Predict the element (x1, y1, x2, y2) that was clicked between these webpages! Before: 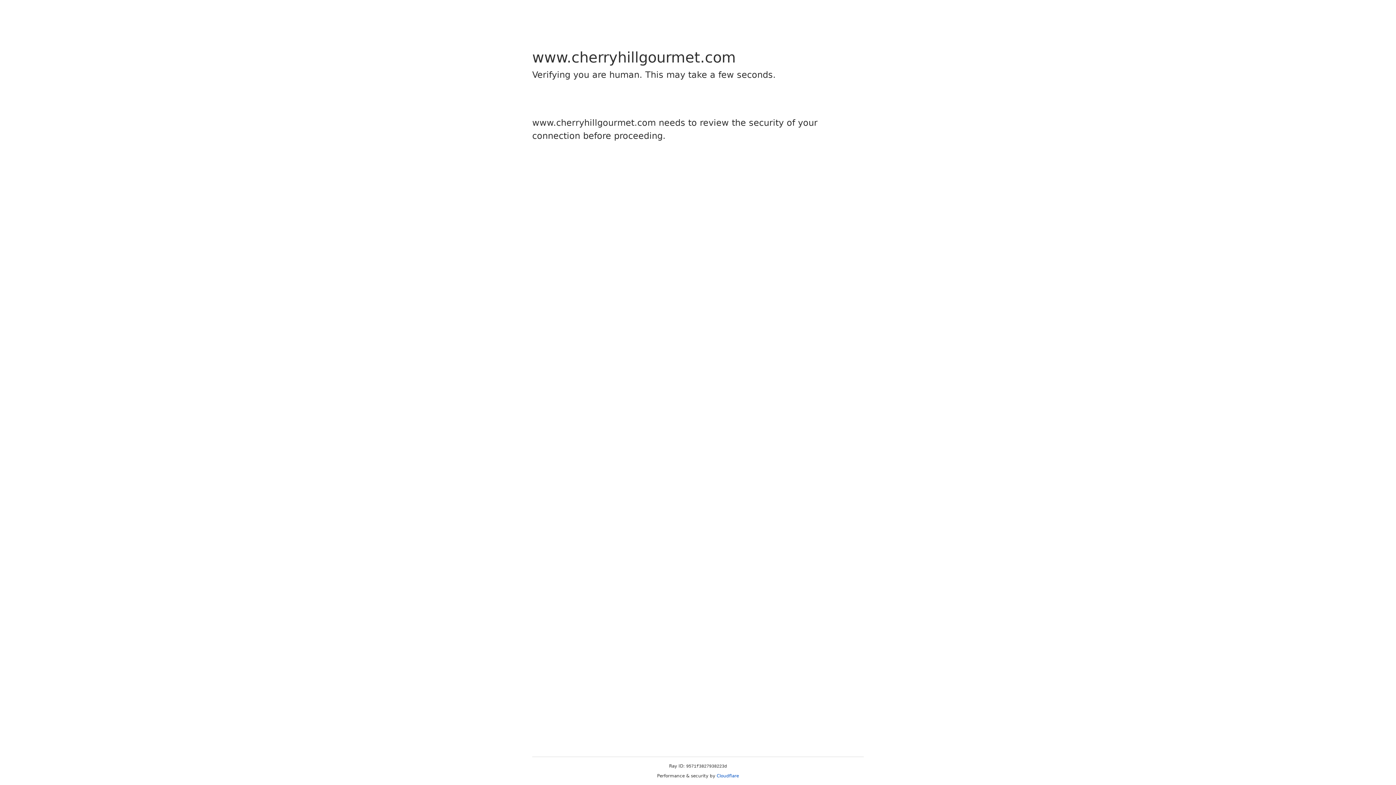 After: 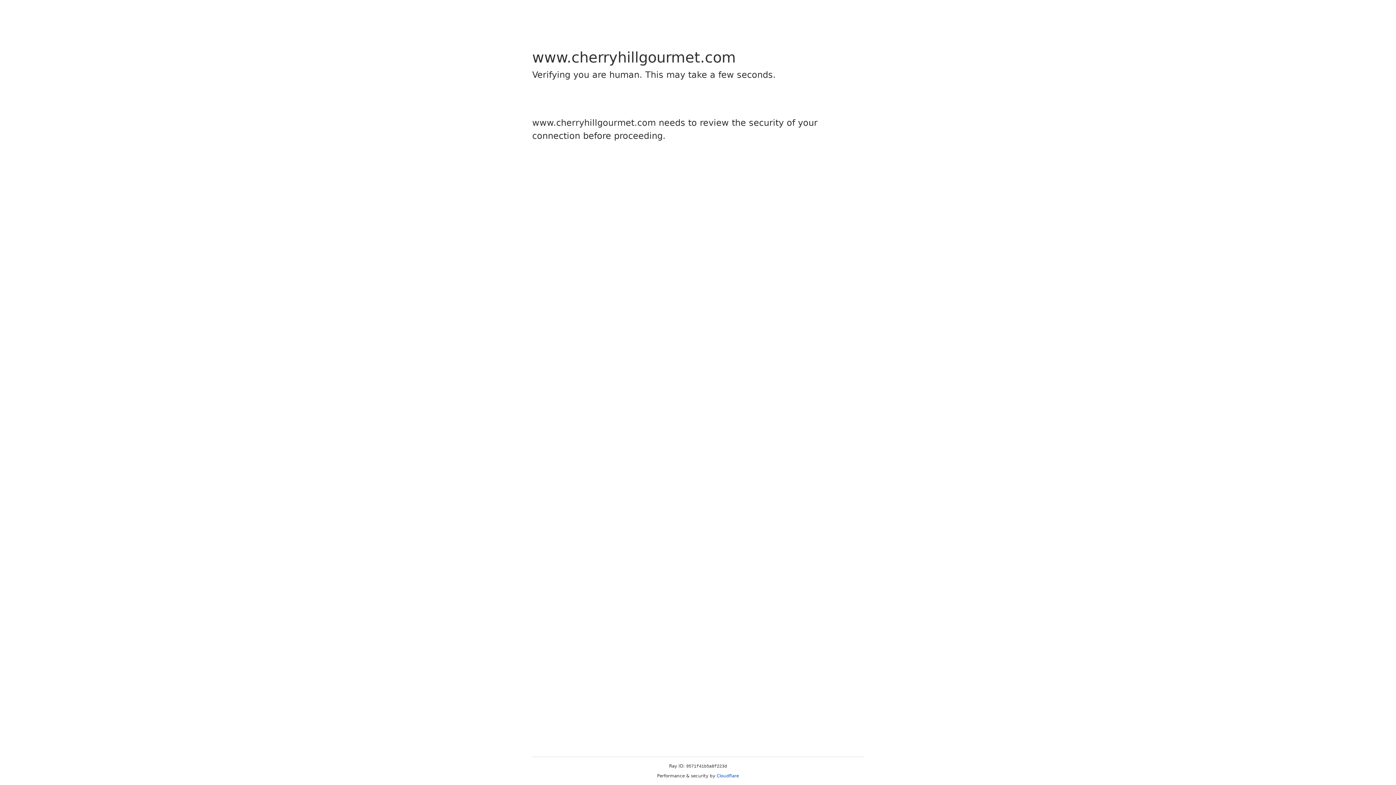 Action: bbox: (716, 773, 739, 778) label: Cloudflare